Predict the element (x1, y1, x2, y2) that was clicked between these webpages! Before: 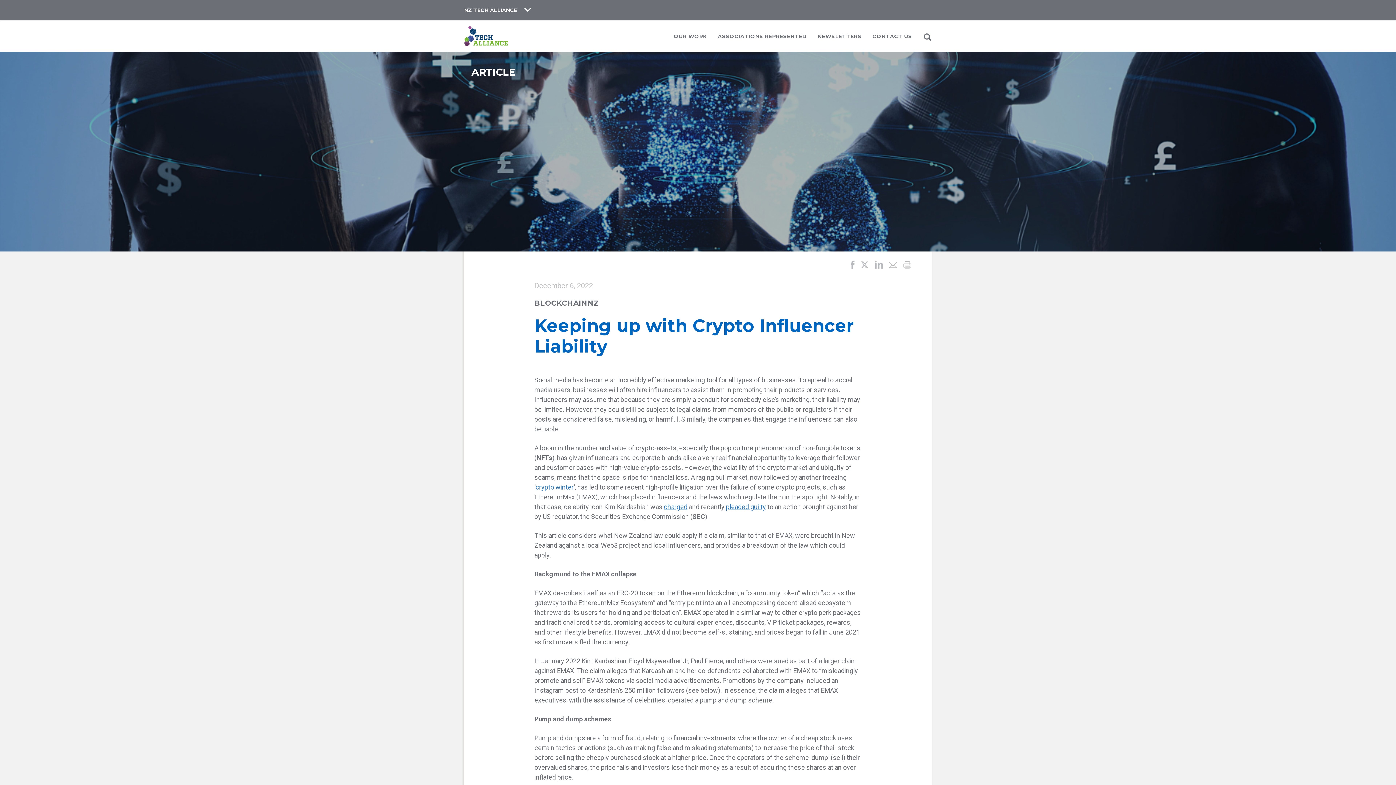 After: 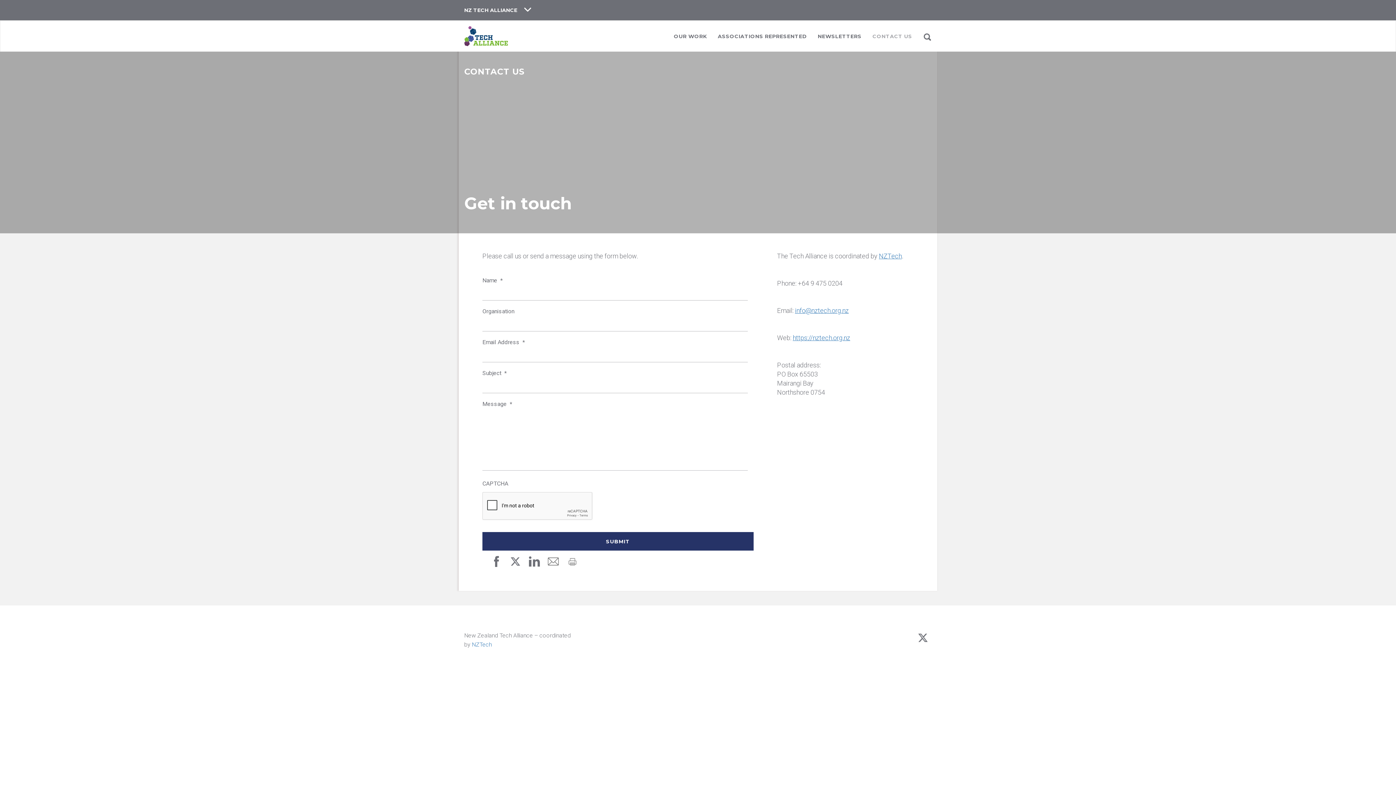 Action: bbox: (867, 27, 917, 50) label: CONTACT US